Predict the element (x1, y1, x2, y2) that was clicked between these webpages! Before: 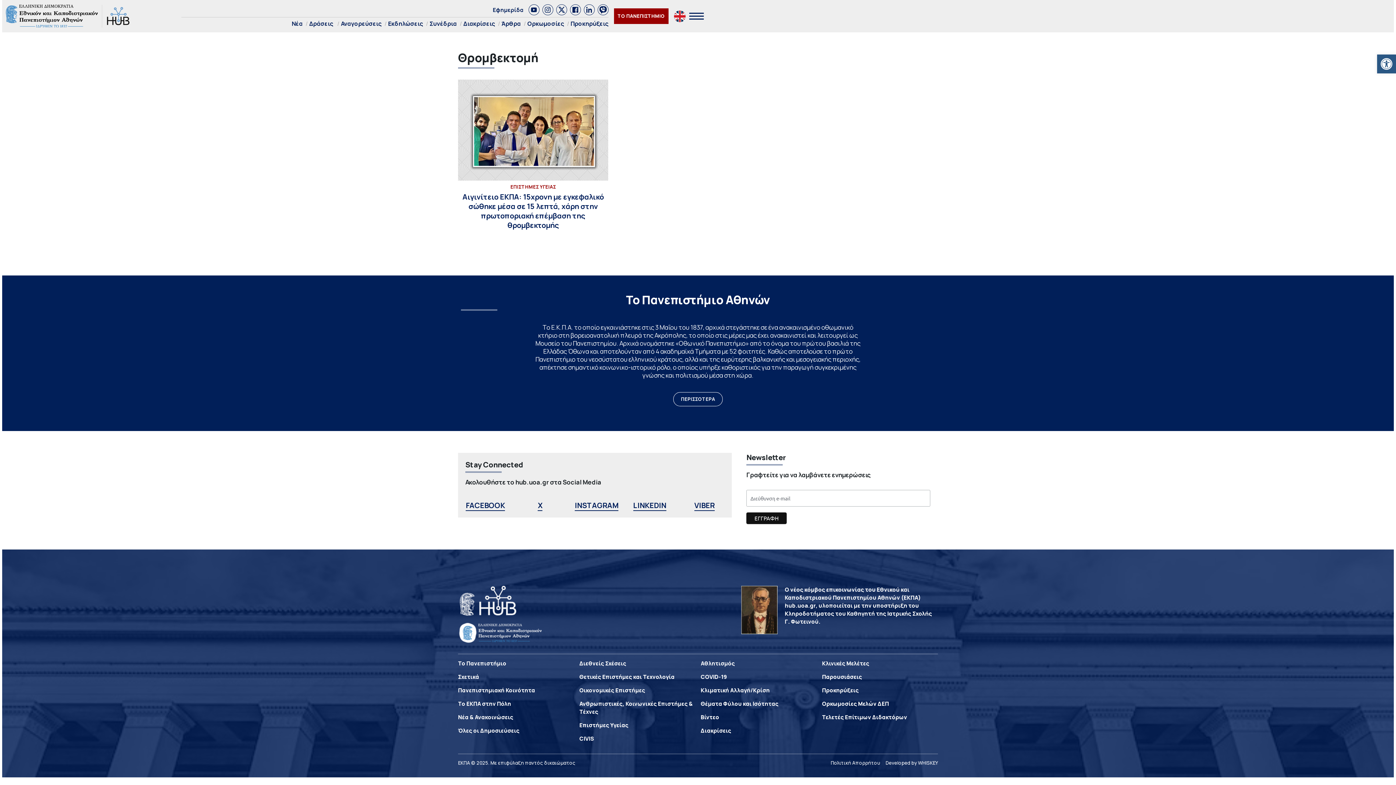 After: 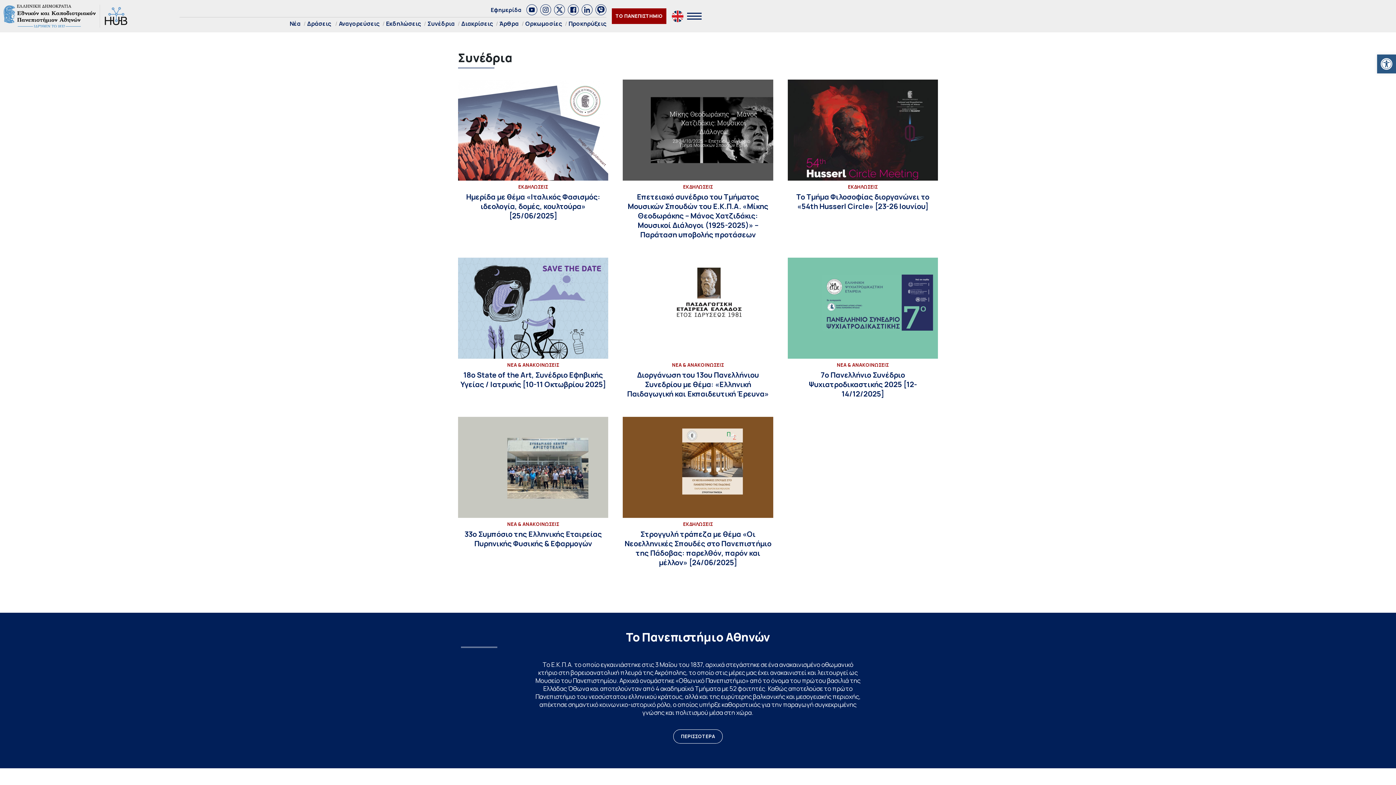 Action: label: Συνέδρια bbox: (429, 19, 456, 27)